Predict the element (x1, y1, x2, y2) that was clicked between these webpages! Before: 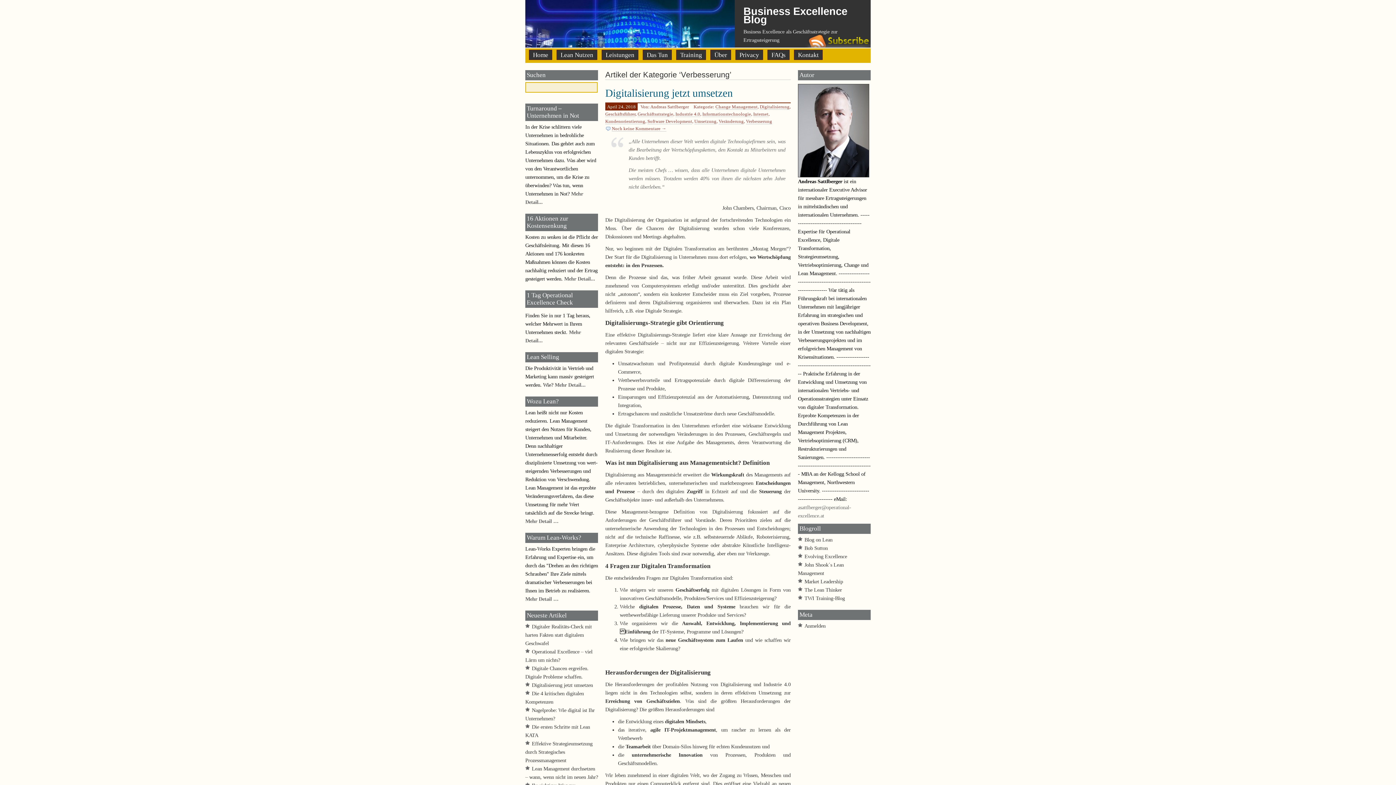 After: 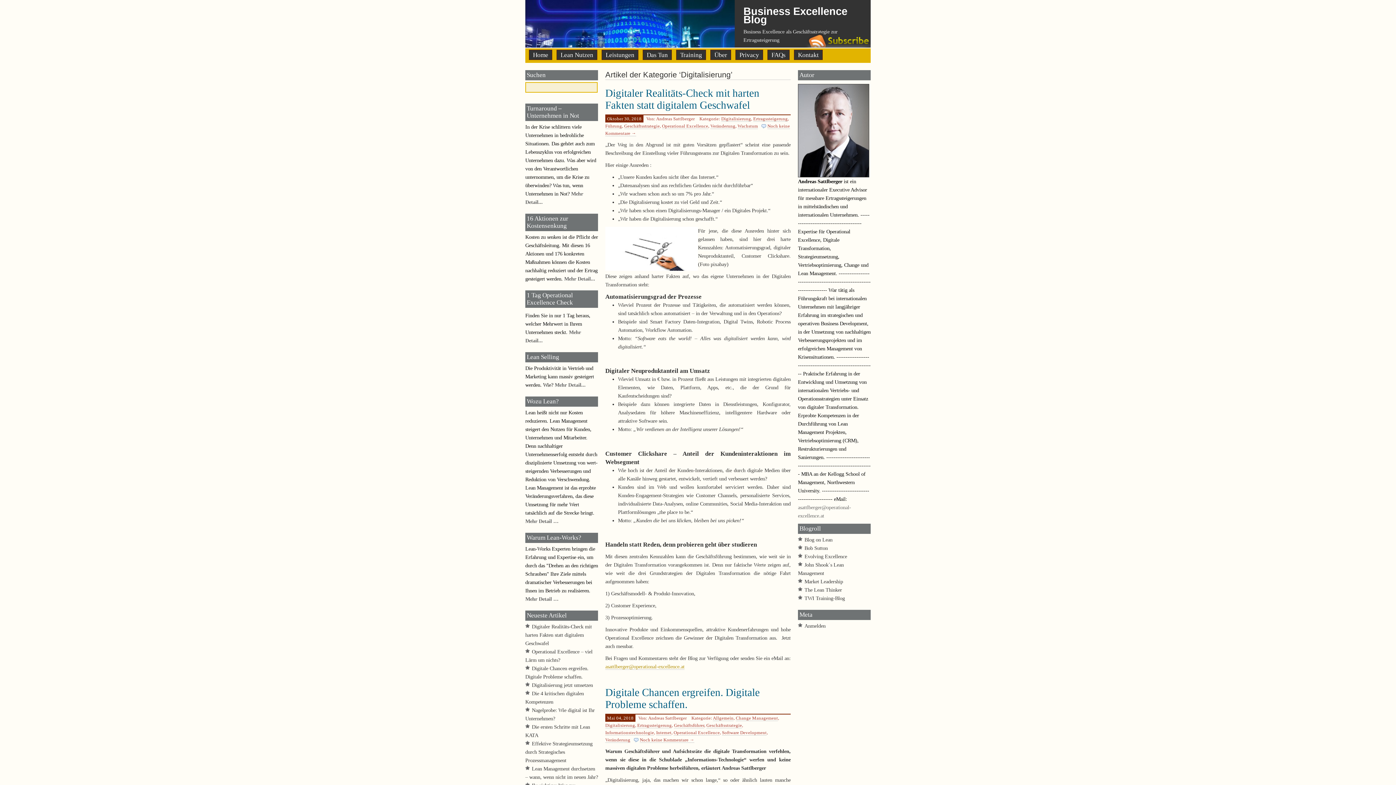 Action: bbox: (760, 104, 789, 109) label: Digitalisierung